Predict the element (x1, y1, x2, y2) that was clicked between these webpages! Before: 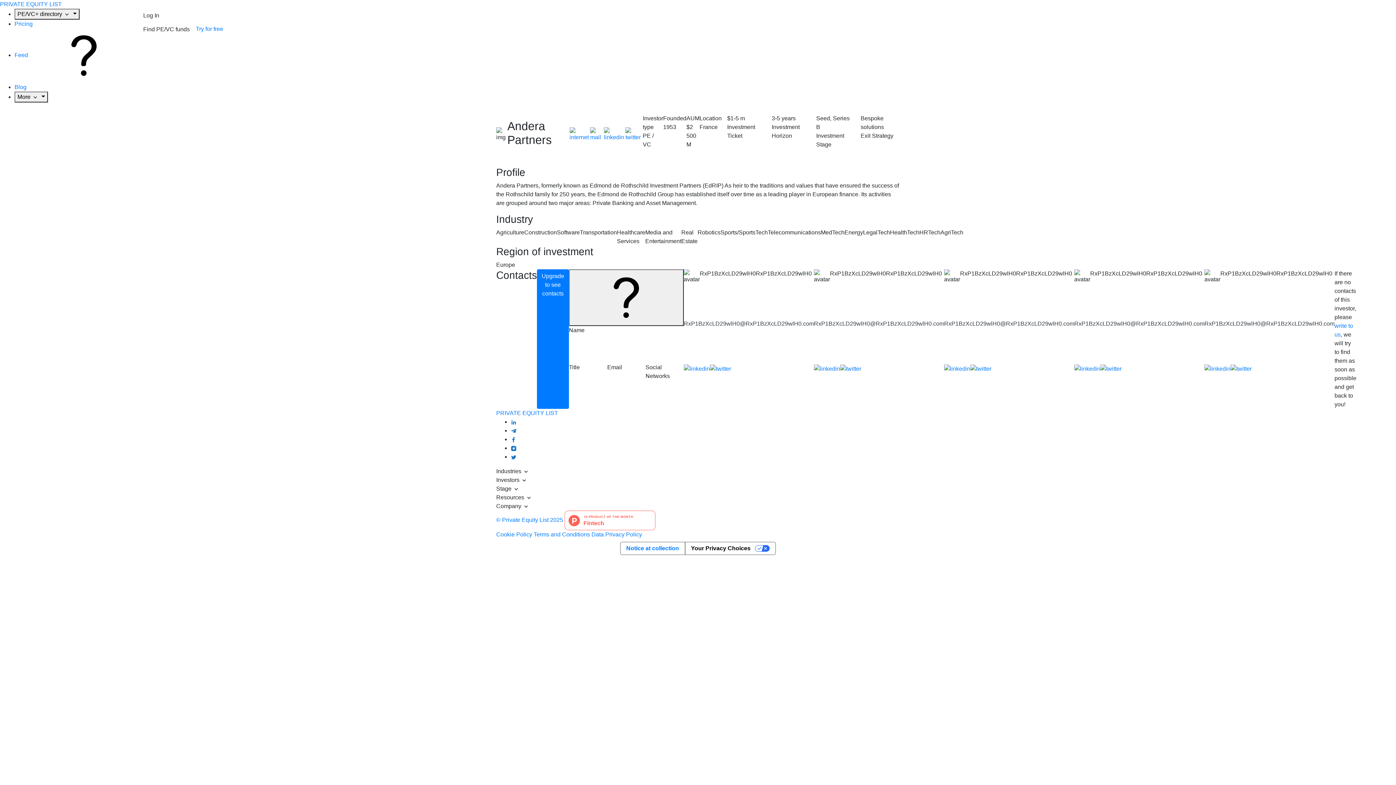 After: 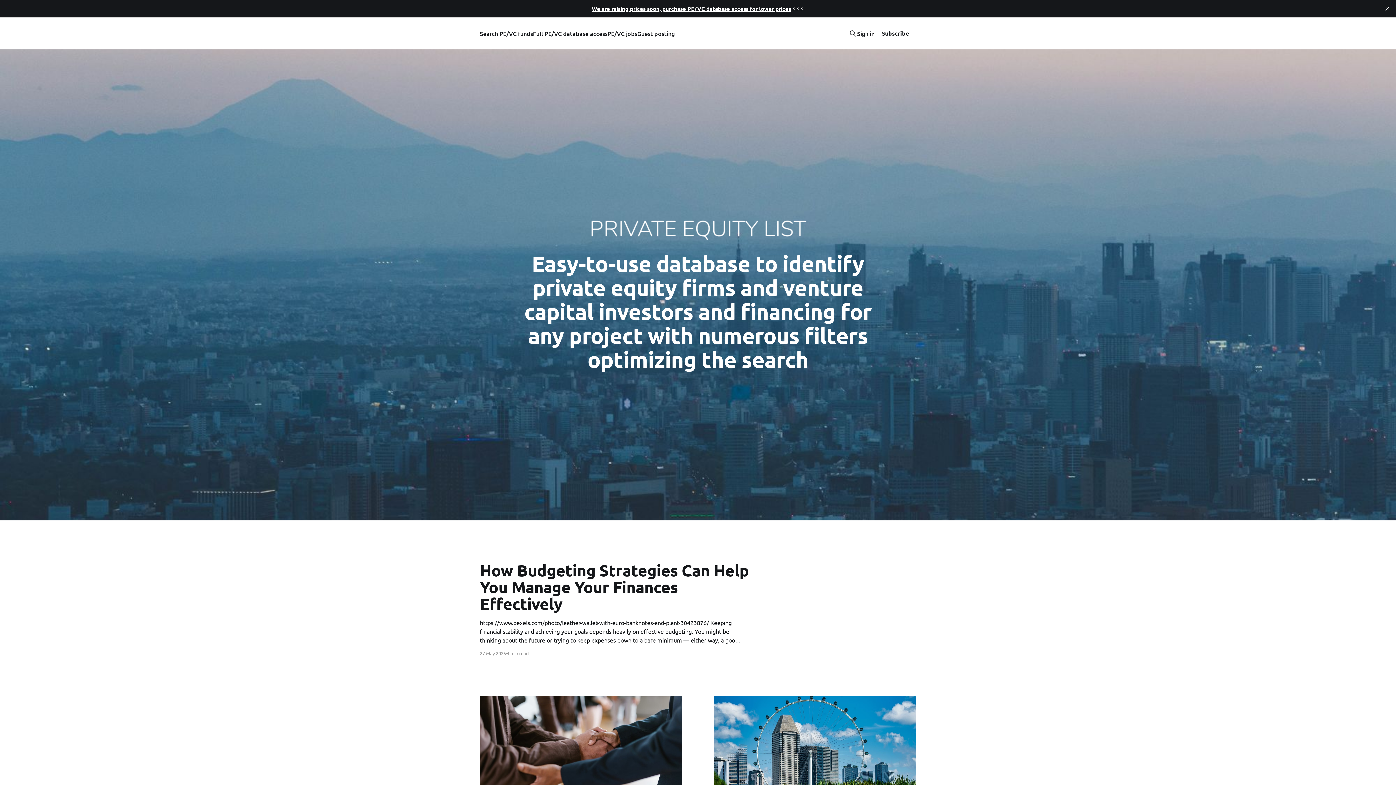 Action: bbox: (14, 84, 26, 90) label: Blog